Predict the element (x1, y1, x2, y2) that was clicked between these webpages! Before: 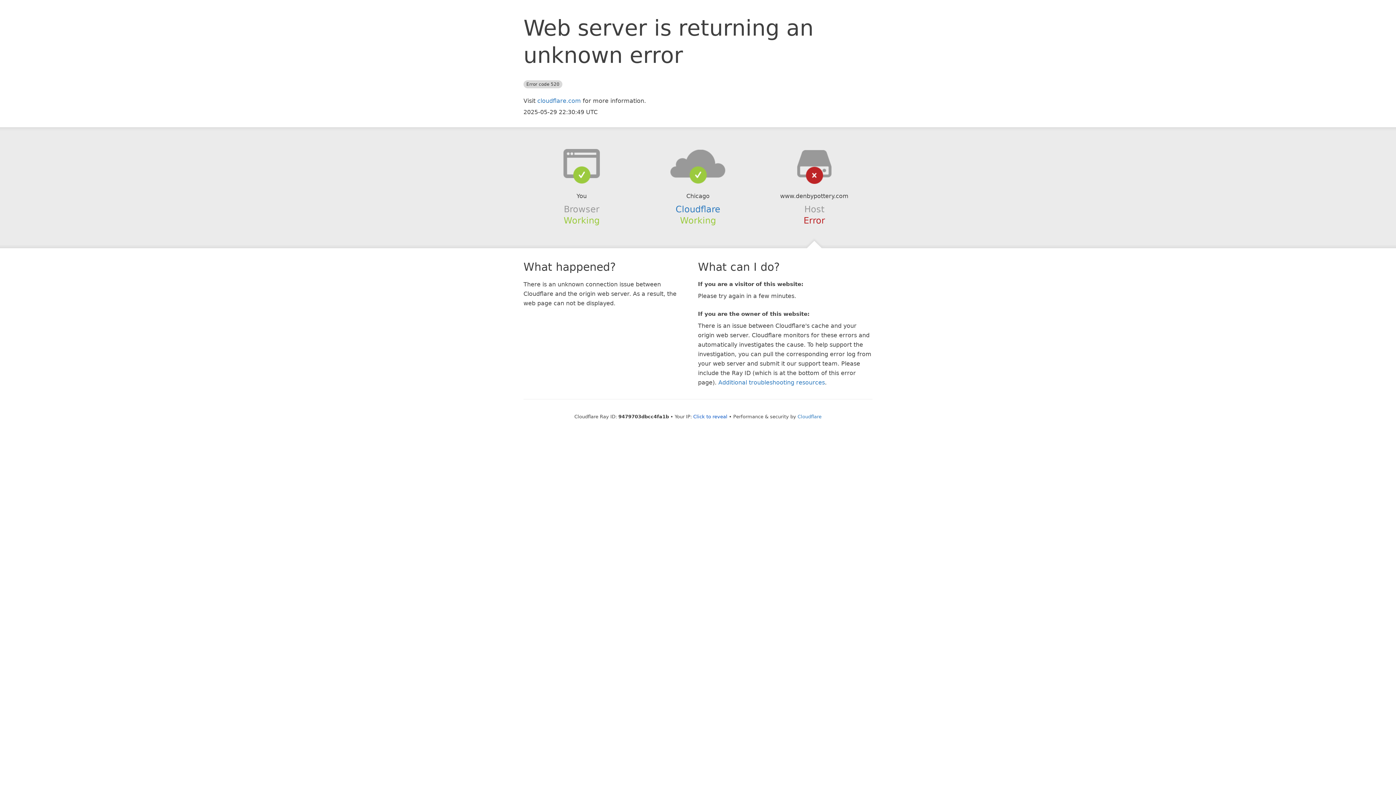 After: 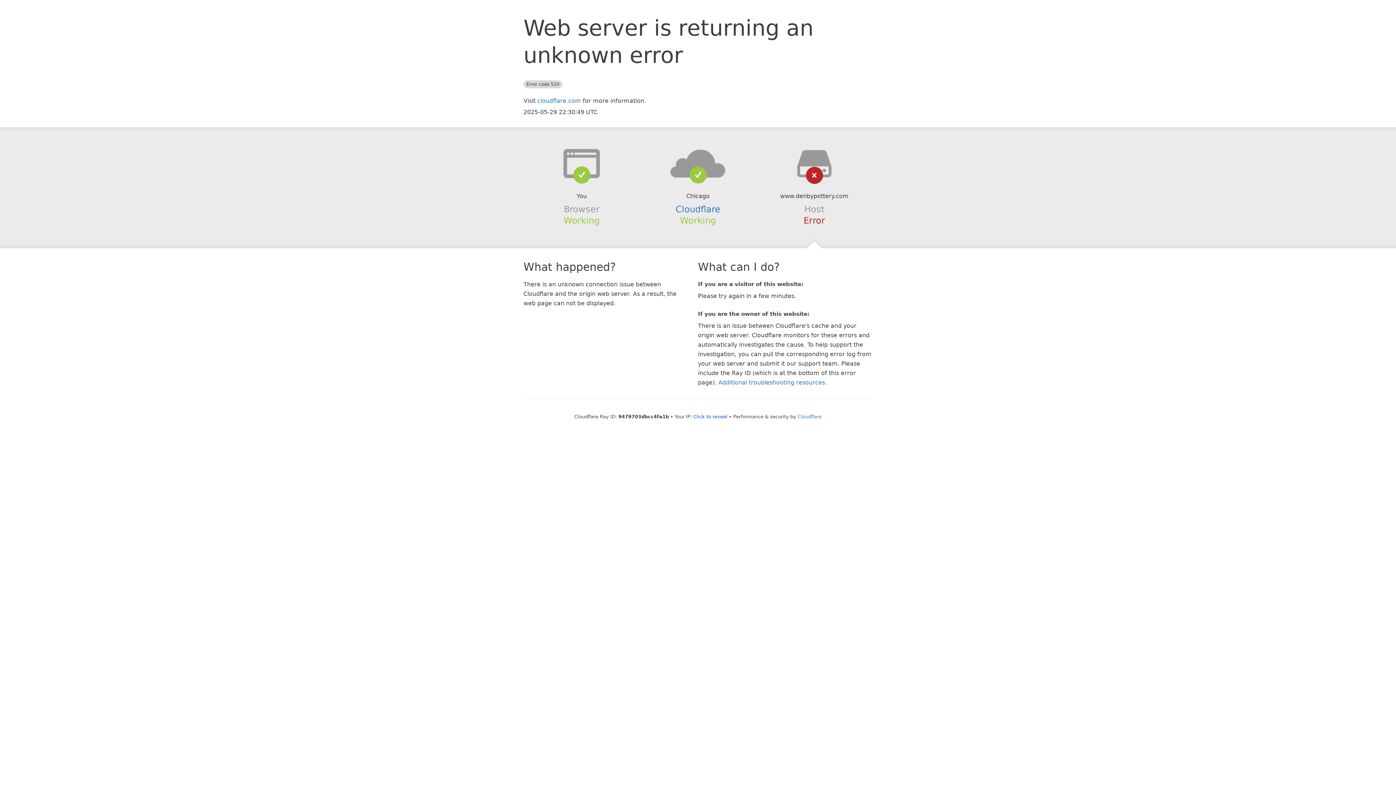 Action: bbox: (639, 148, 756, 178)